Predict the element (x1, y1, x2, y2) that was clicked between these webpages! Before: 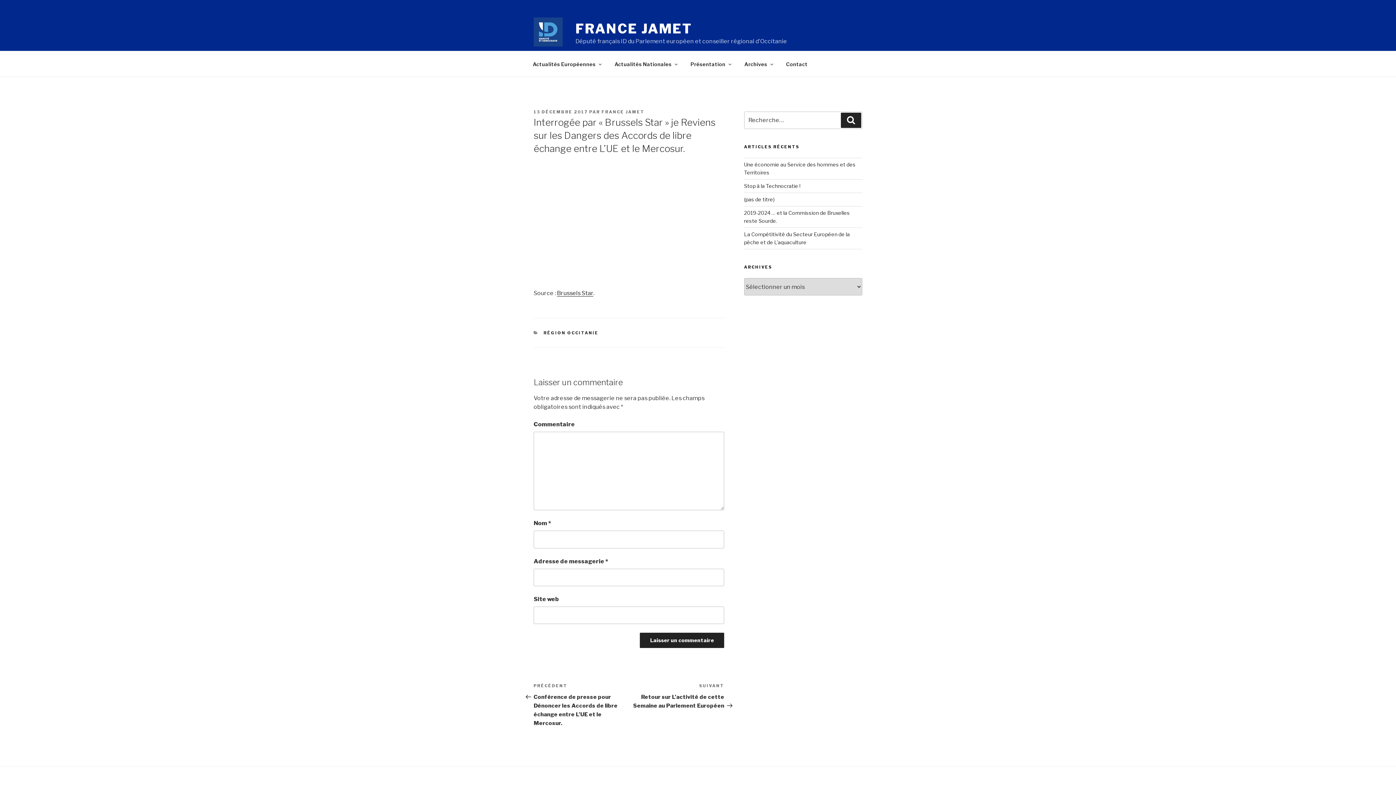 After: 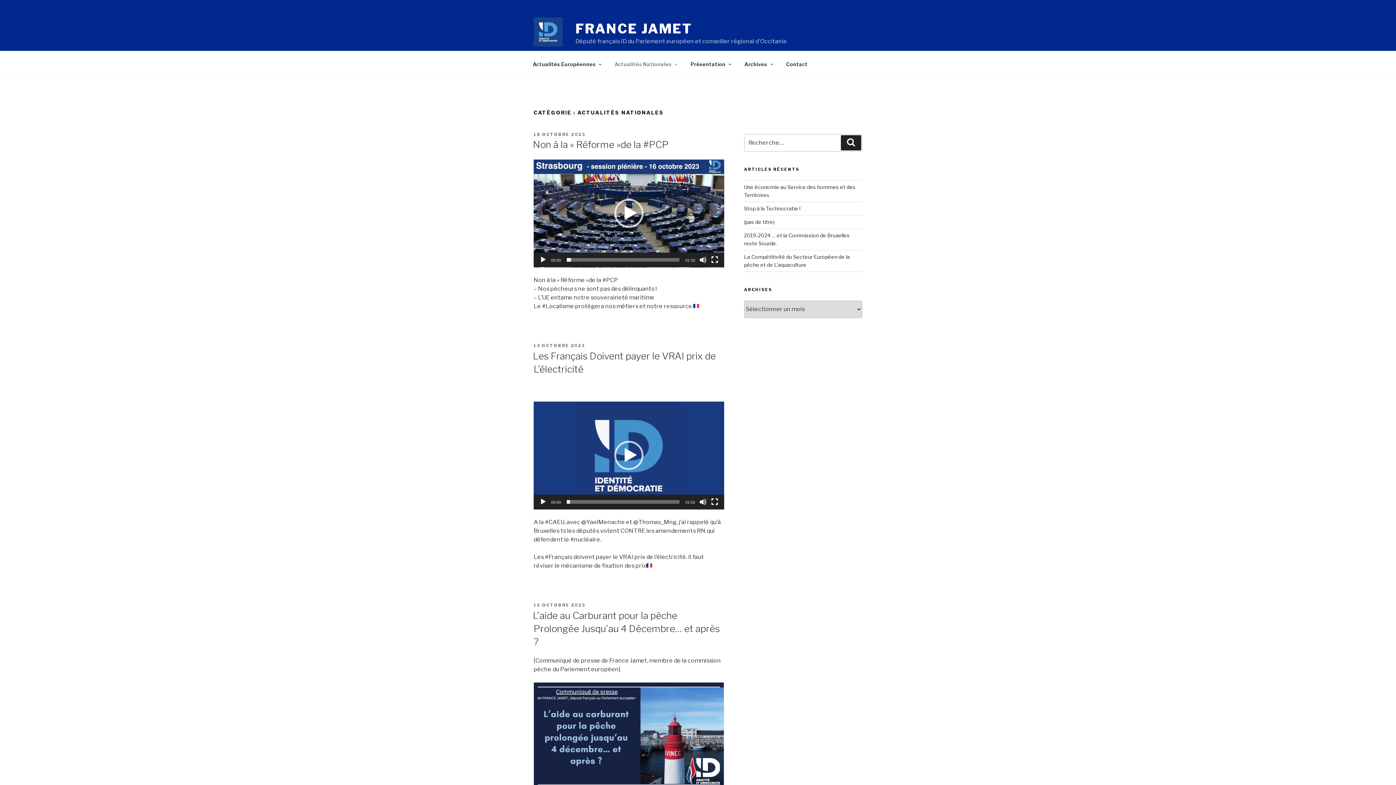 Action: label: Actualités Nationales bbox: (608, 55, 683, 72)